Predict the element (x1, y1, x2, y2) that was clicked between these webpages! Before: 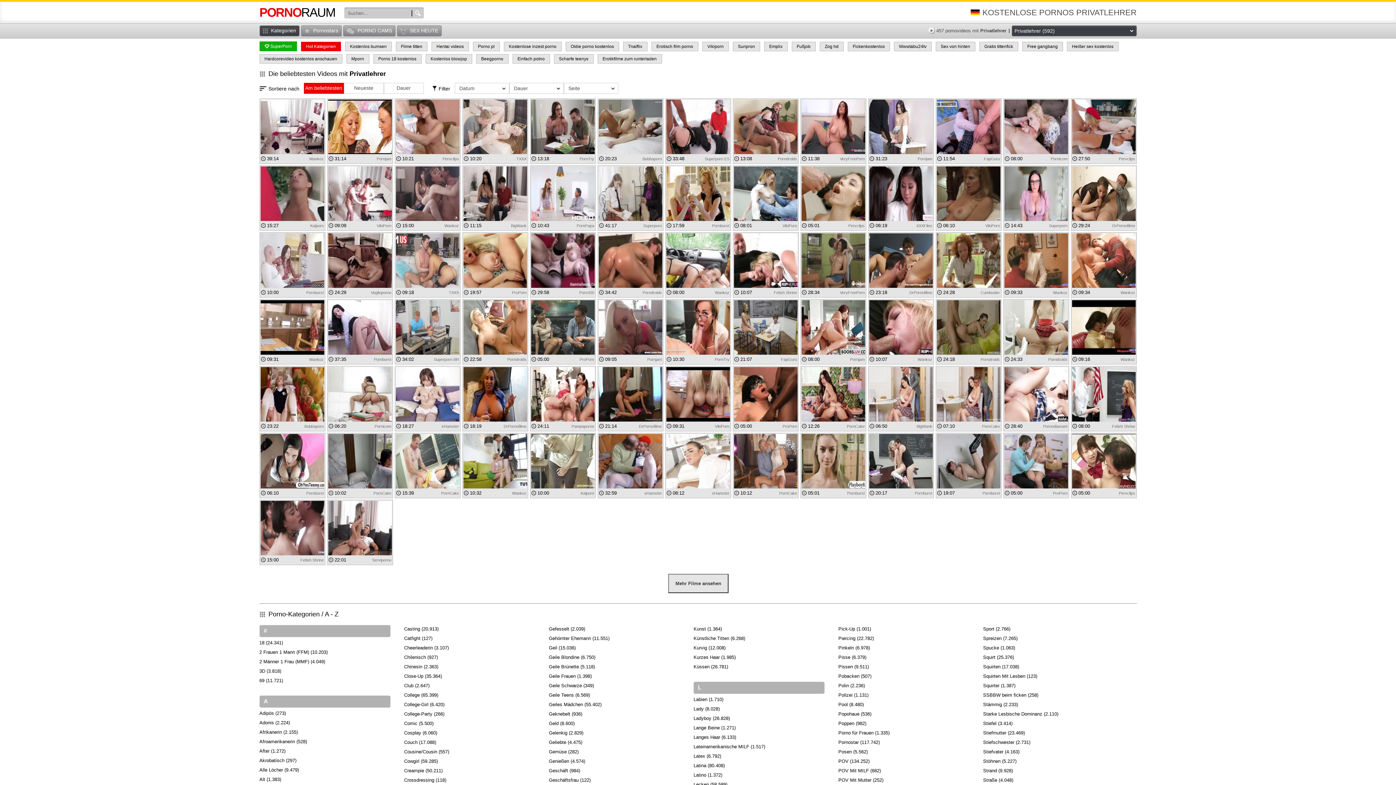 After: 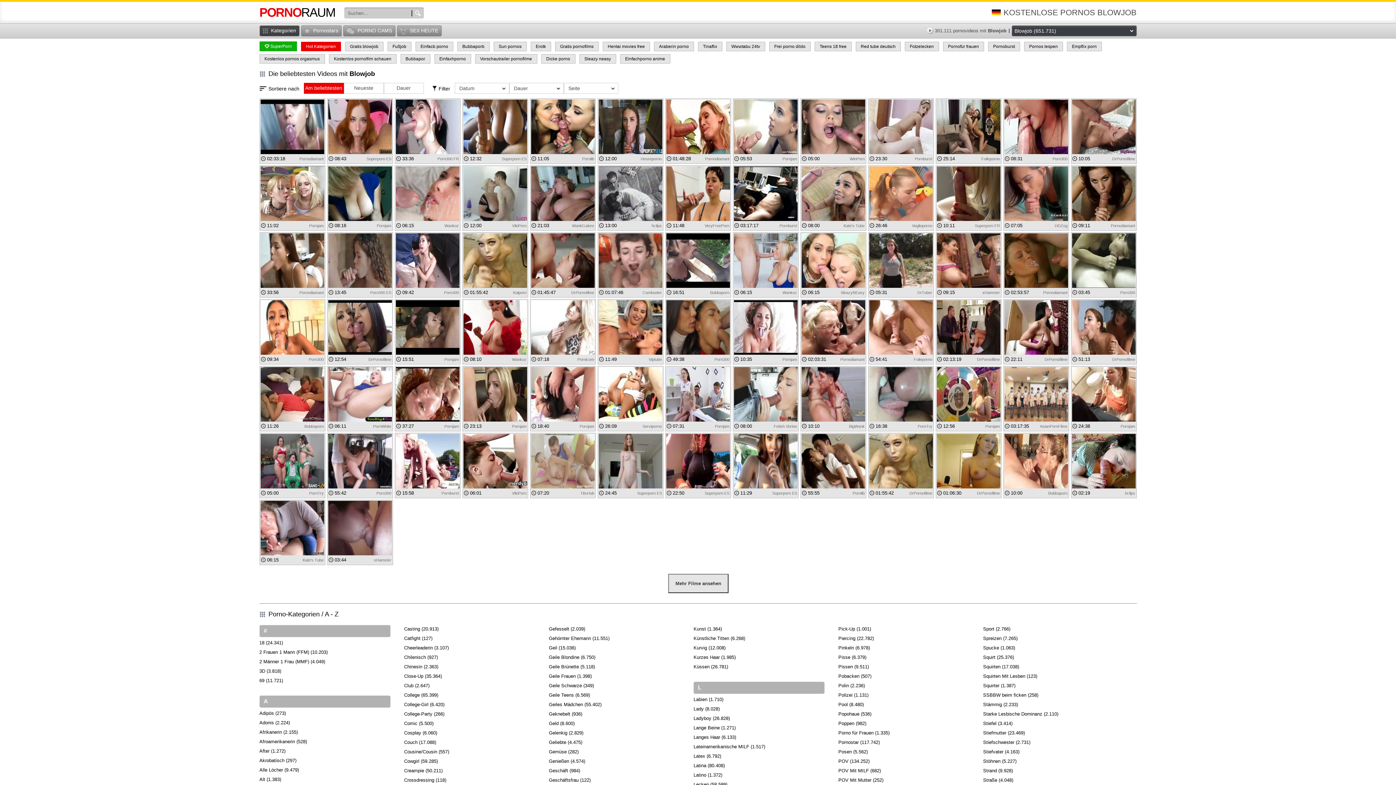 Action: bbox: (425, 54, 472, 63) label: Kostenlos blowjop